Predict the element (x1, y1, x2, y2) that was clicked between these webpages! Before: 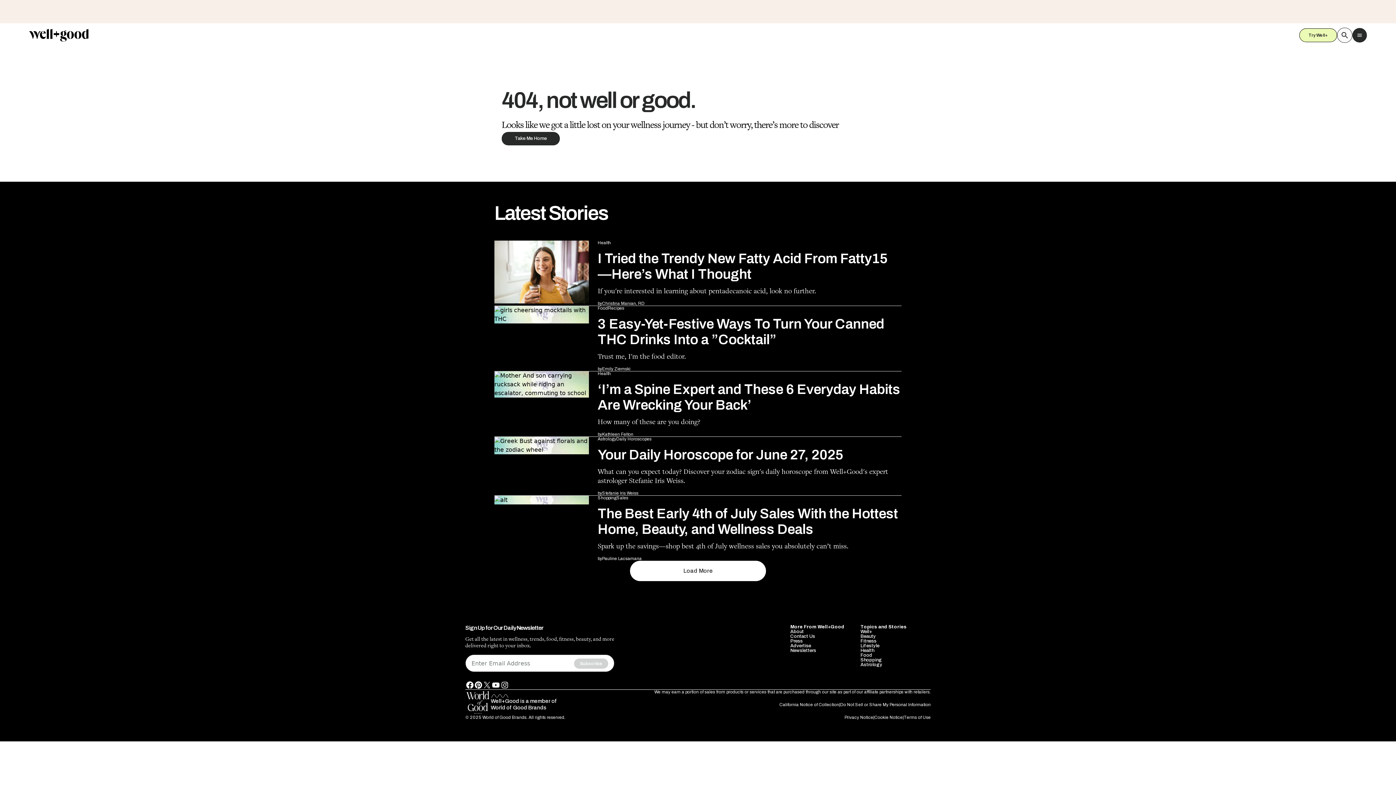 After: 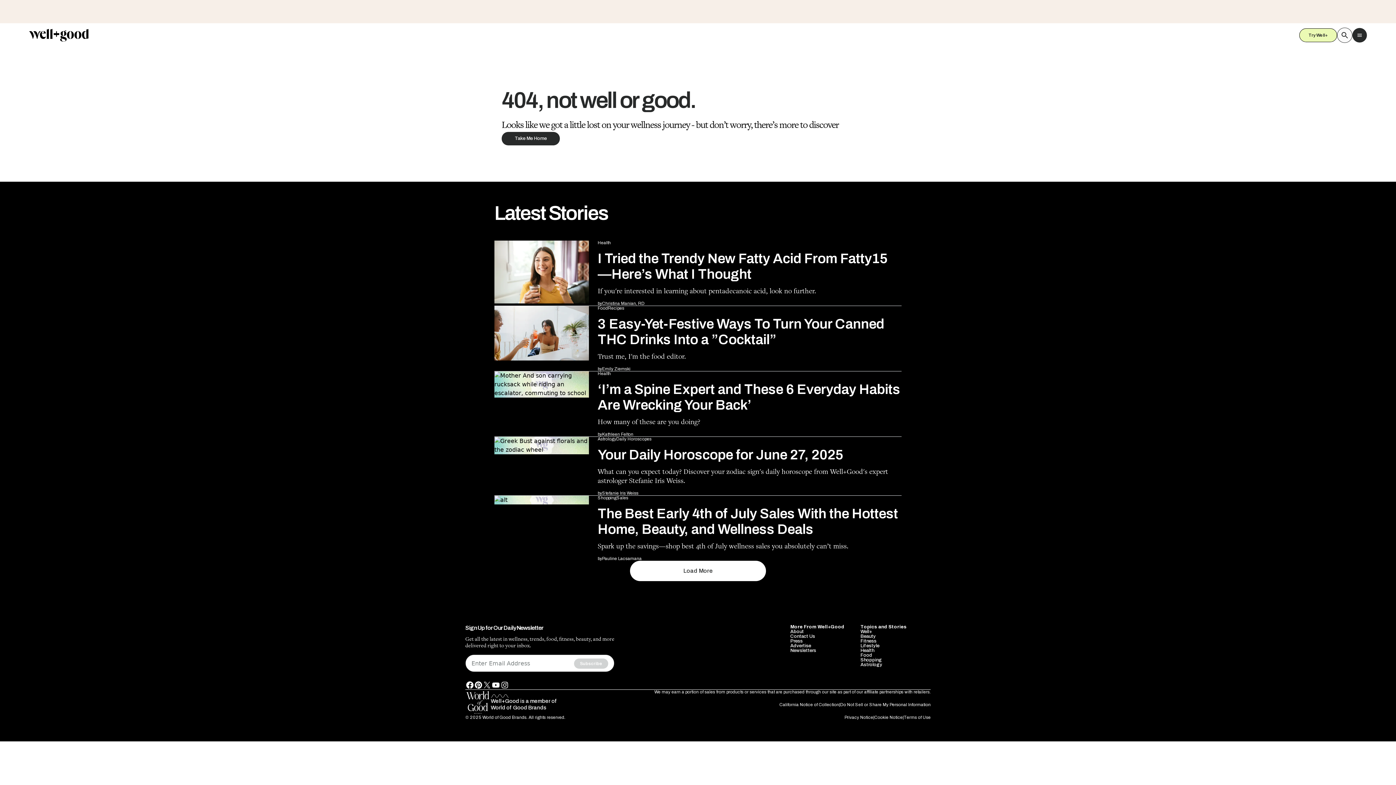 Action: bbox: (494, 390, 901, 422) label: Shopping
Sales
The Best Early 4th of July Sales With the Hottest Home, Beauty, and Wellness Deals

Spark up the savings—shop best 4th of July wellness sales you absolutely can’t miss.

by
Pauline Lacsamana
ON
JUN 27